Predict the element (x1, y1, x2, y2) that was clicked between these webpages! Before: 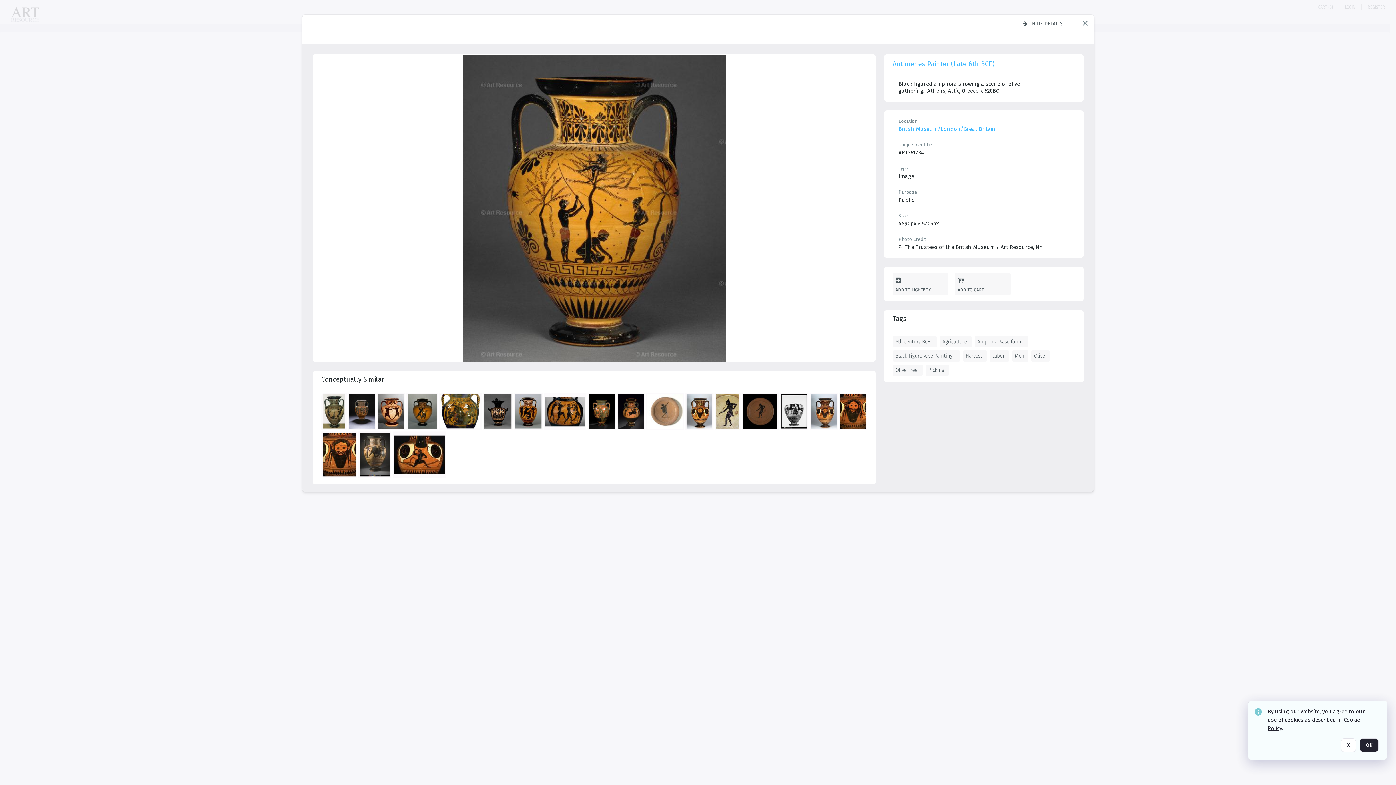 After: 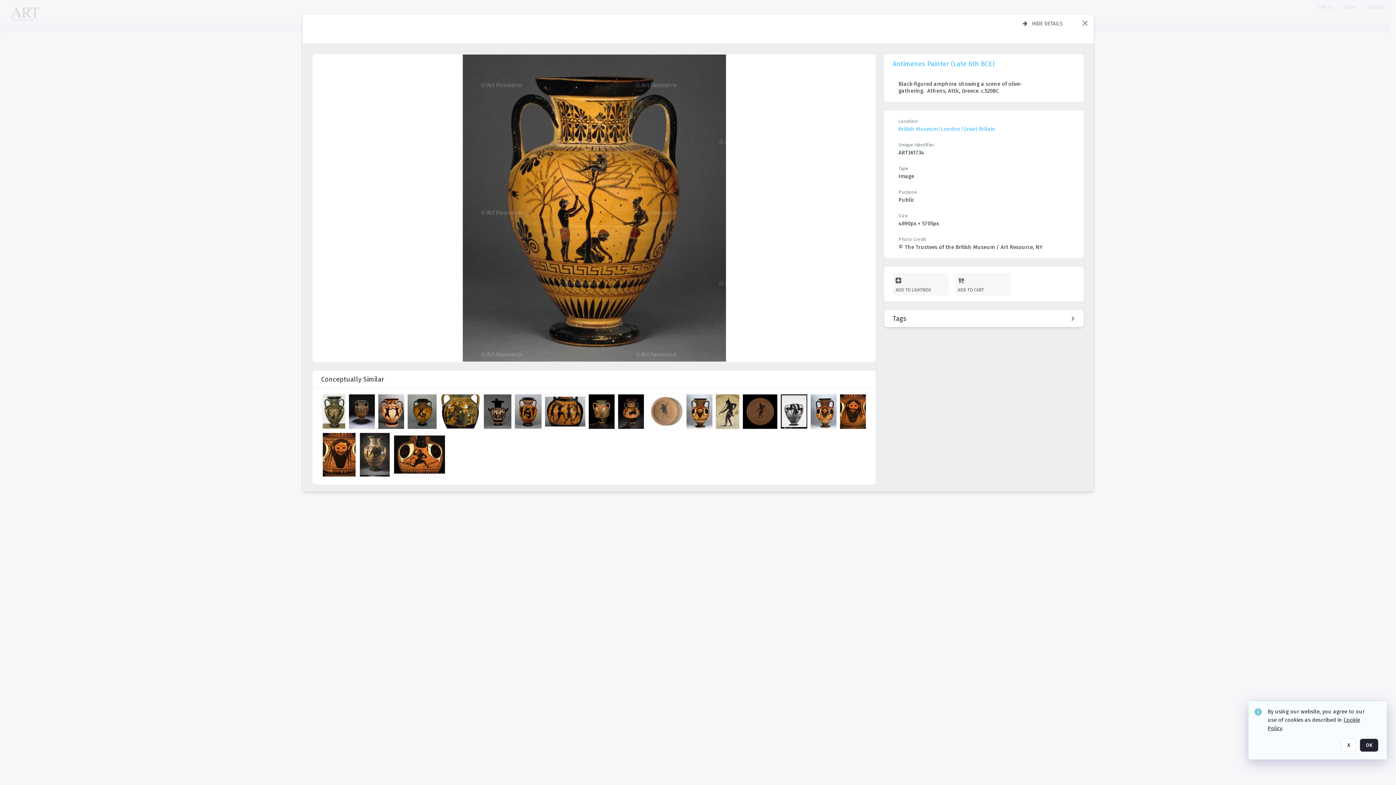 Action: label: Tags bbox: (892, 310, 1075, 327)